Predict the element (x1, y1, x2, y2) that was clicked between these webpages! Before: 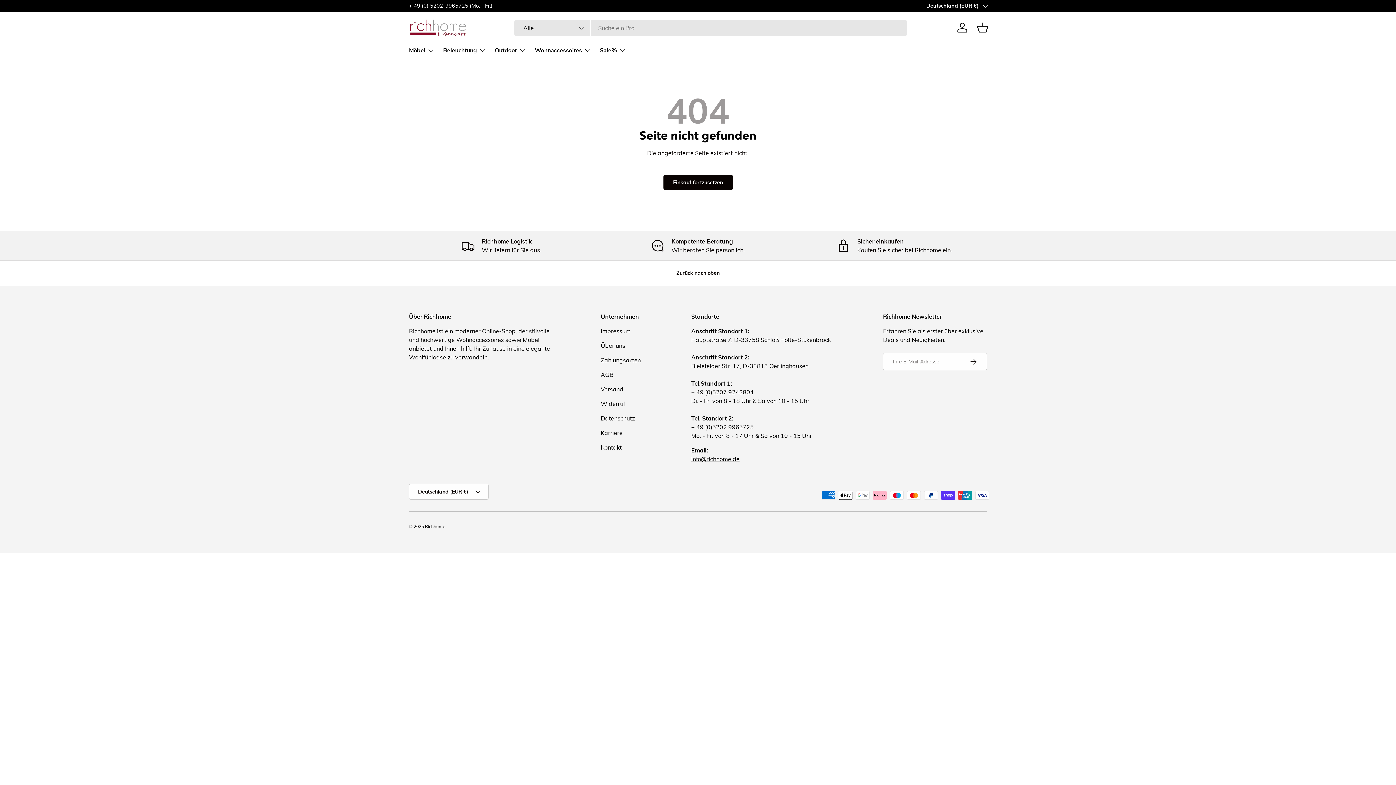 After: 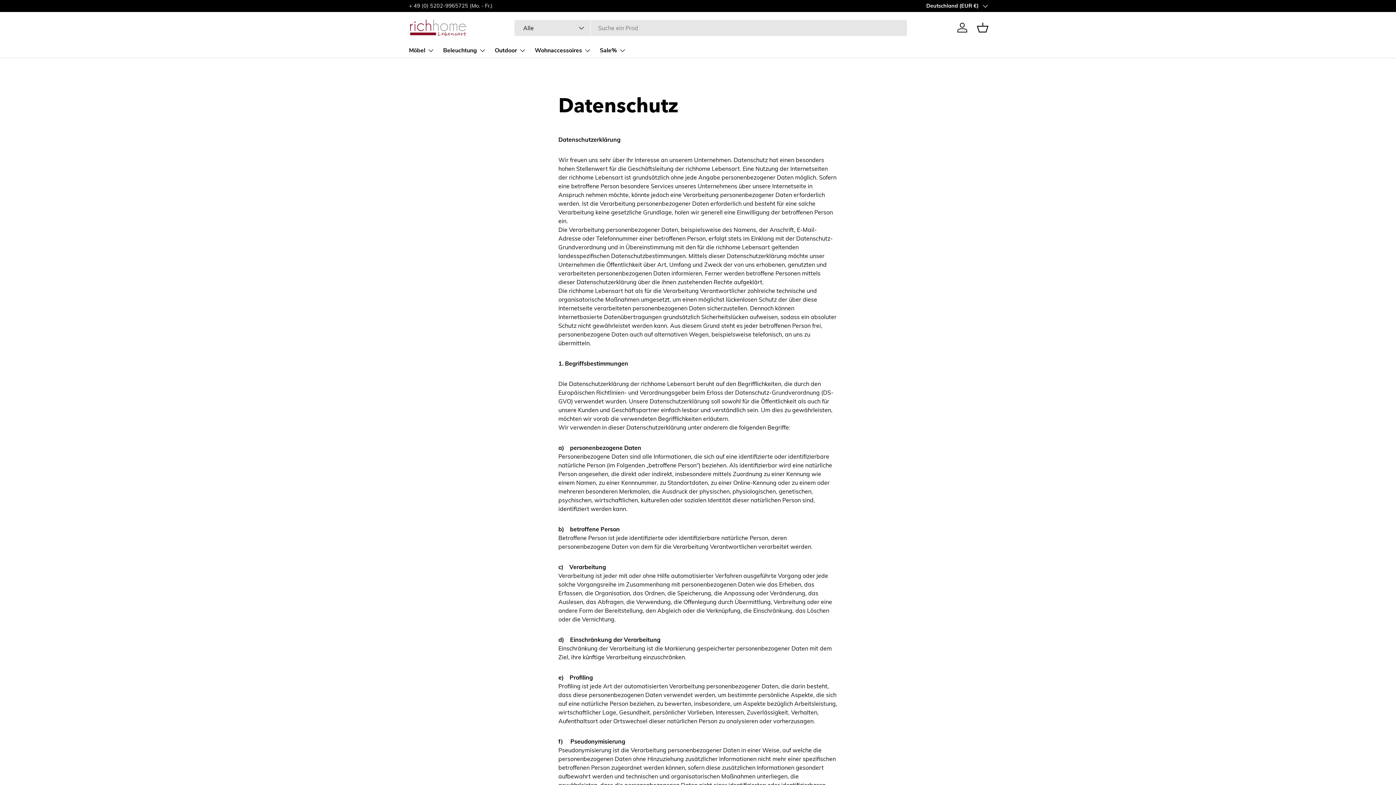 Action: label: Datenschutz bbox: (600, 414, 635, 422)